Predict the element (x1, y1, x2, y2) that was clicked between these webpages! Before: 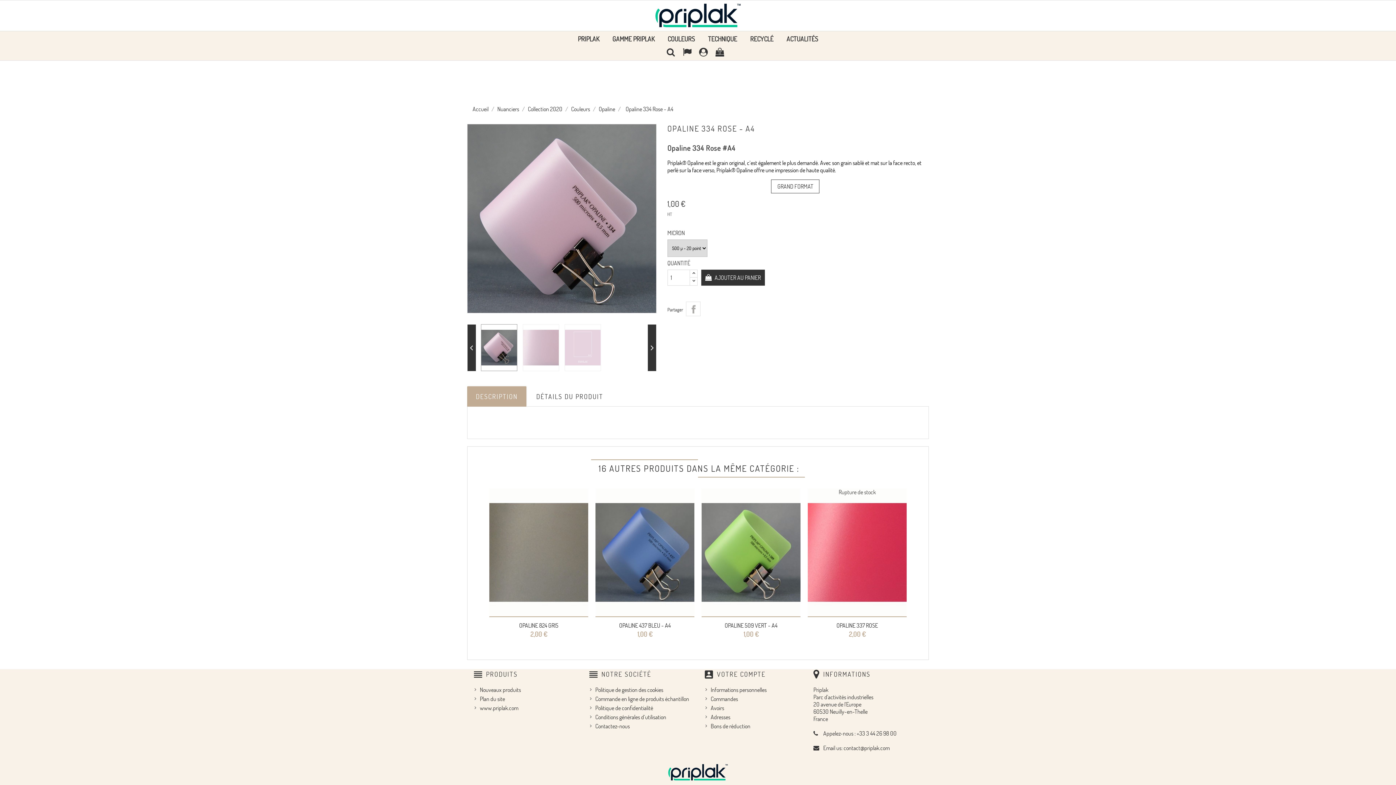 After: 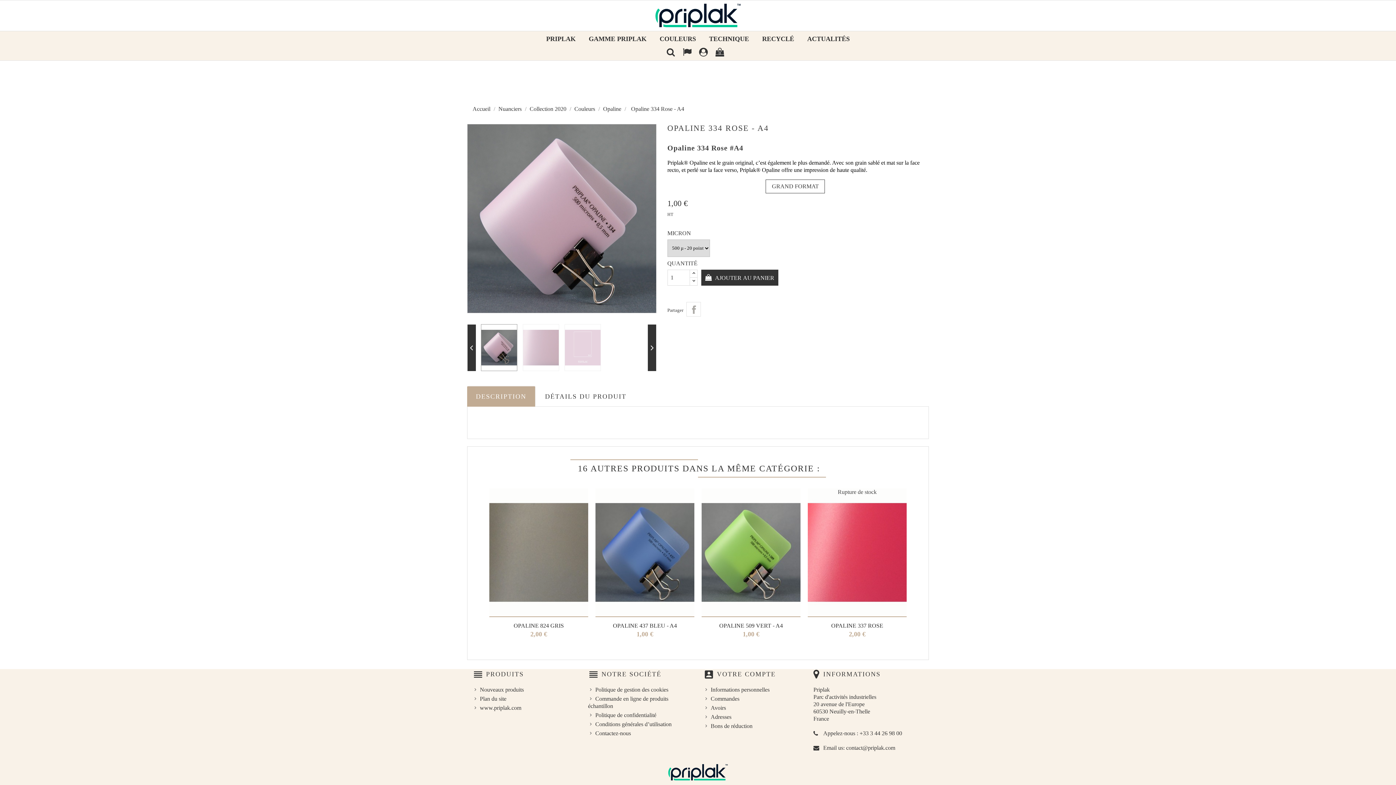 Action: label: Opaline 334 Rose - A4 bbox: (625, 105, 673, 112)